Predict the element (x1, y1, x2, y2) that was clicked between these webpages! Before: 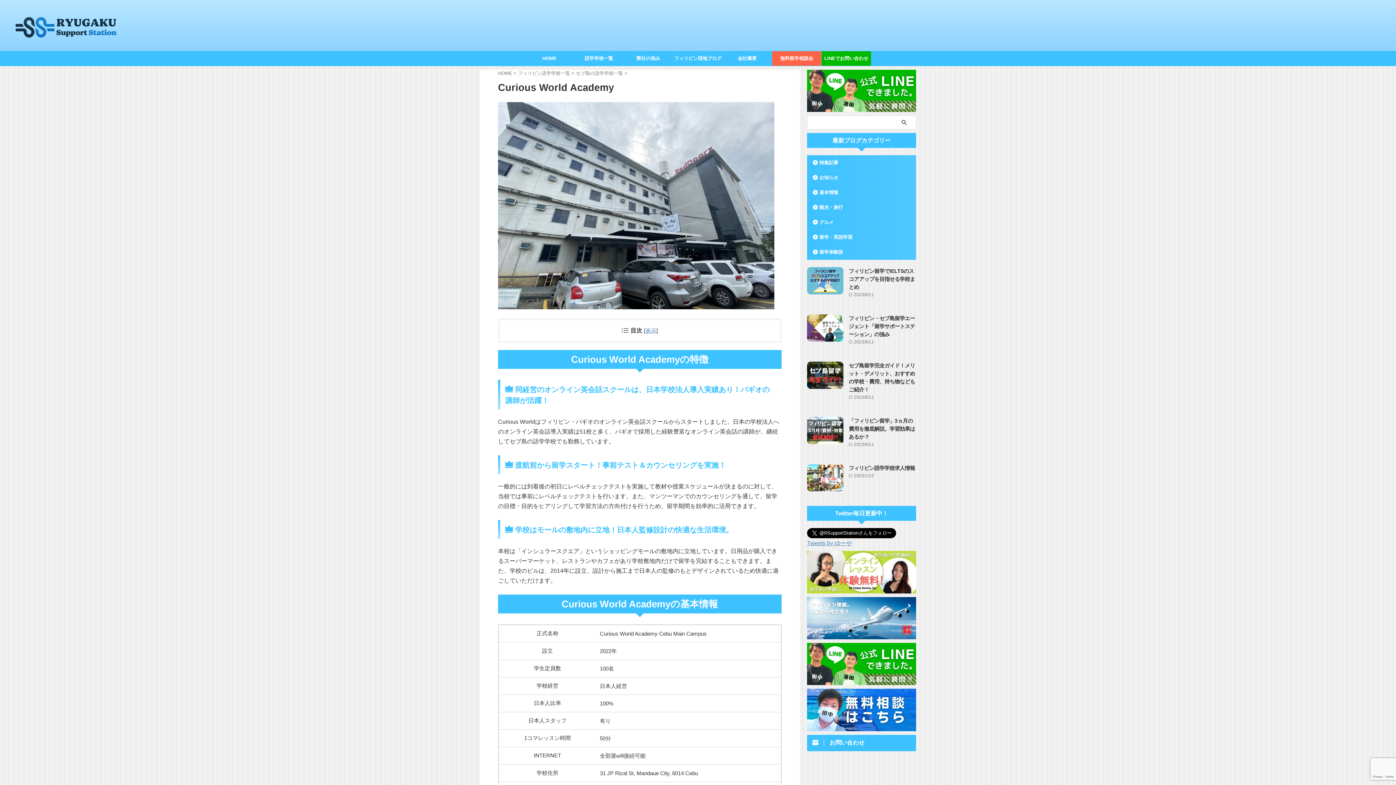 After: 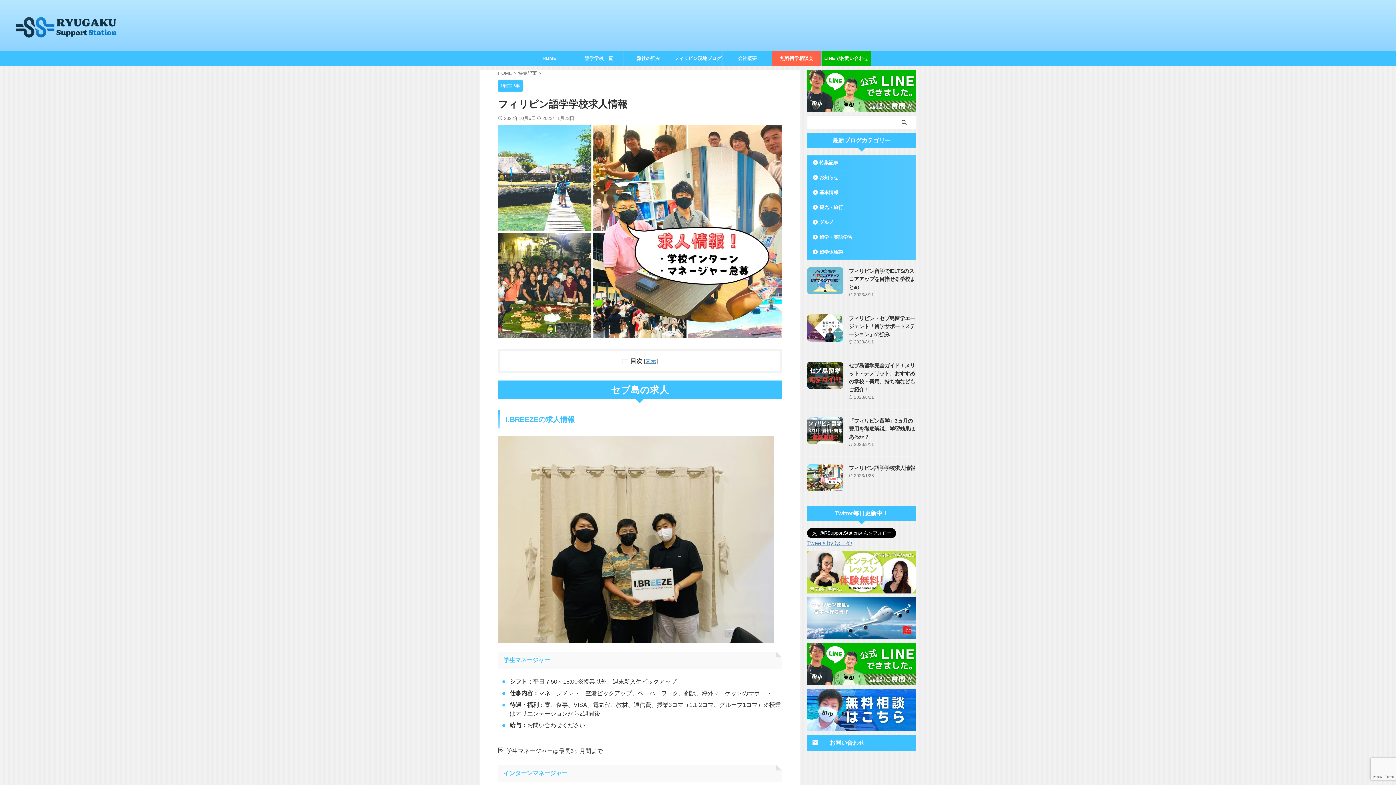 Action: bbox: (807, 485, 843, 491)